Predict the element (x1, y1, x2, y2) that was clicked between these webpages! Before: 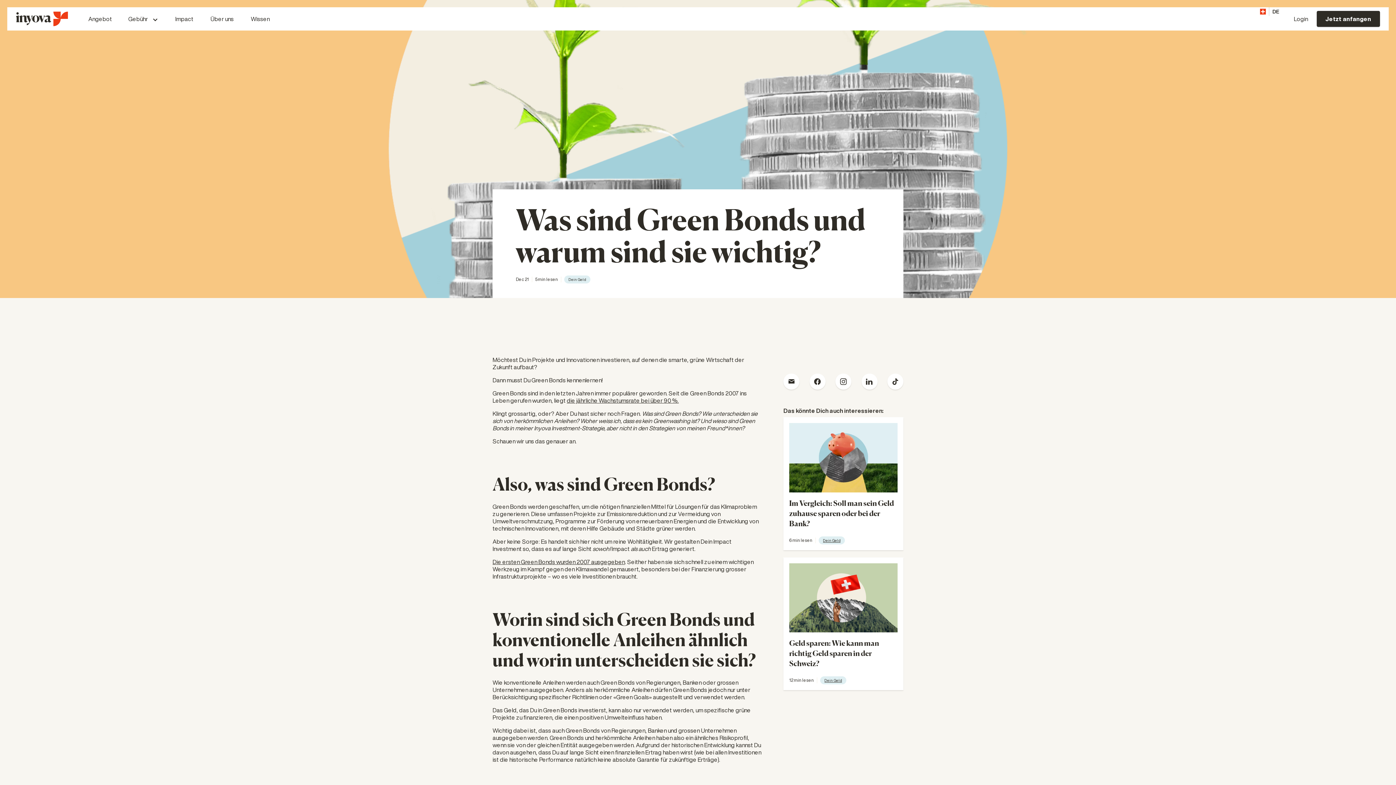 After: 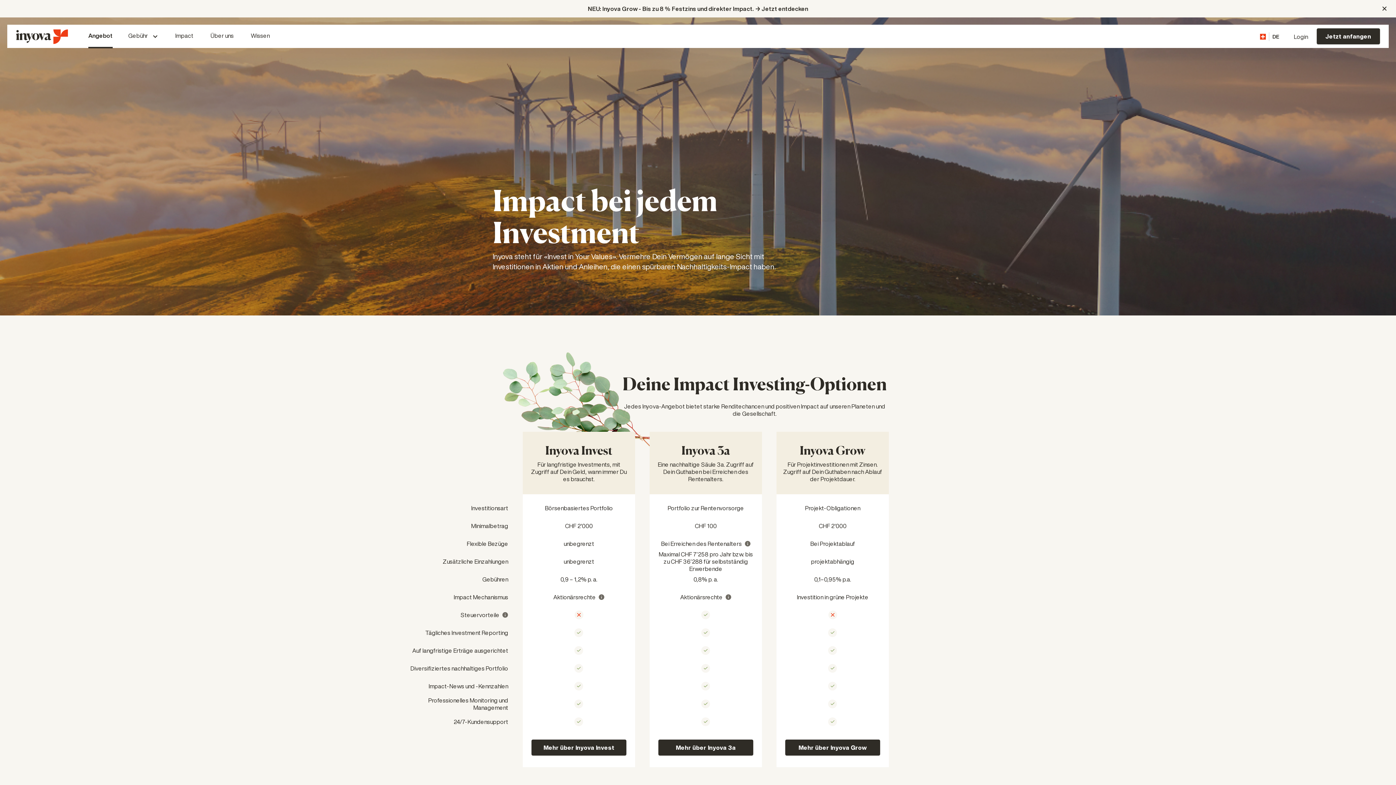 Action: bbox: (88, 14, 112, 23) label: Angebot